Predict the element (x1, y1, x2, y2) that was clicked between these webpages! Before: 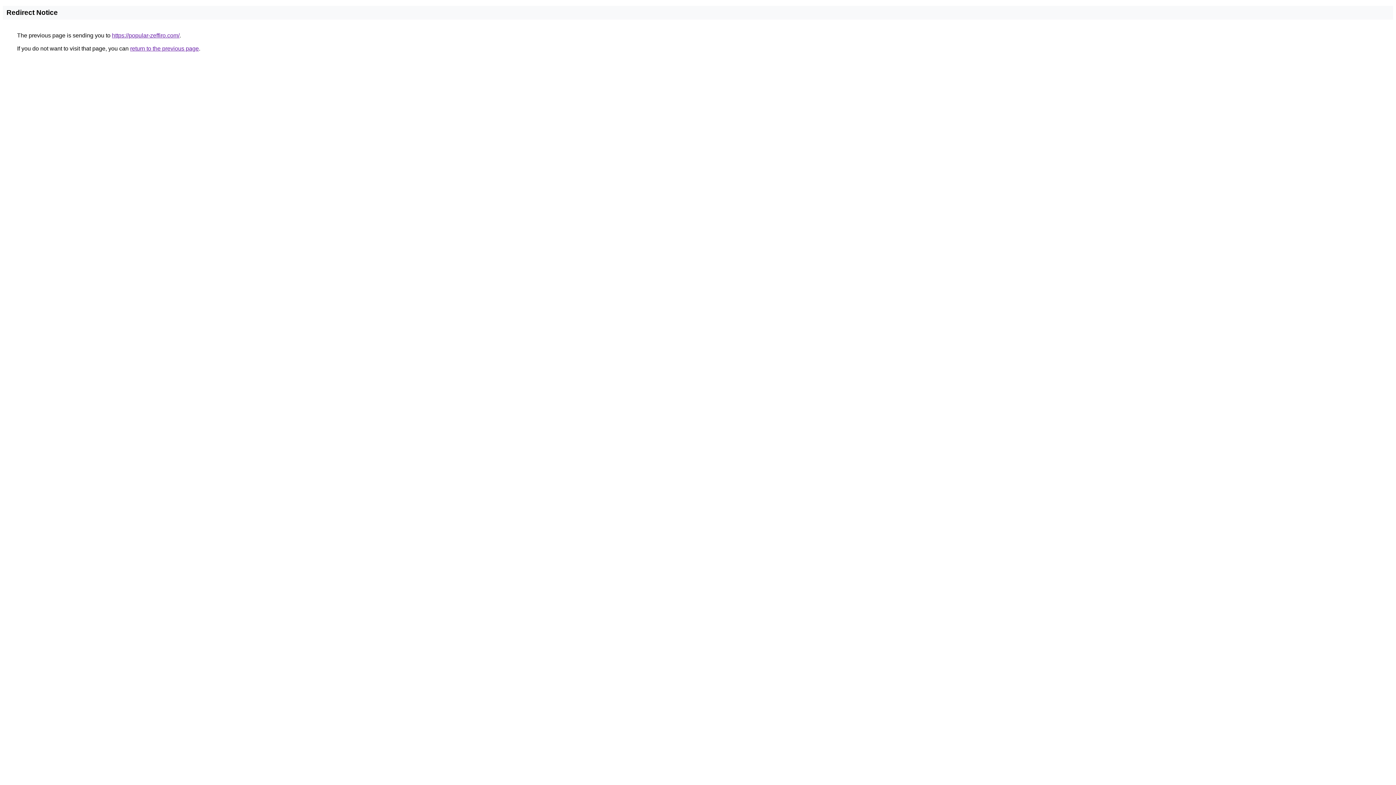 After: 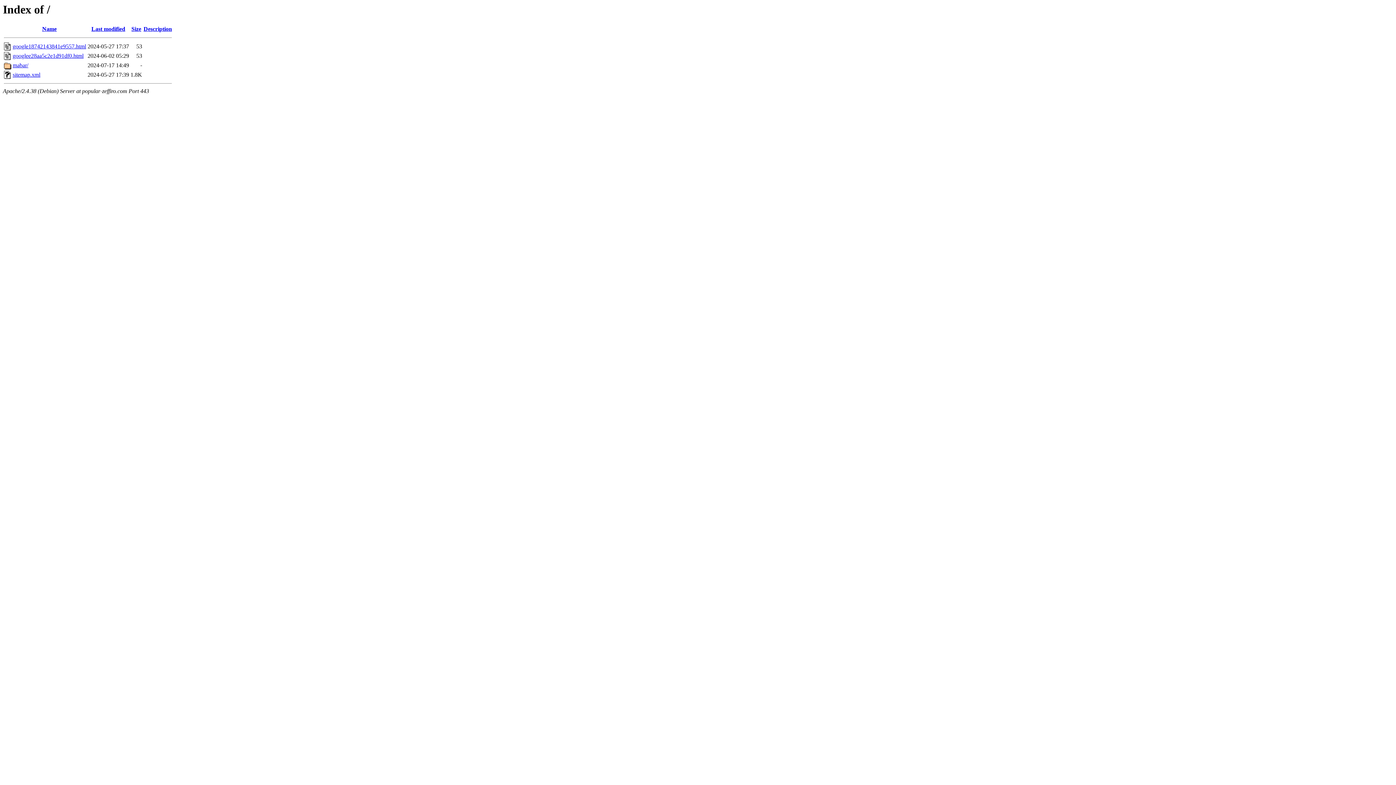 Action: label: https://popular-zeffiro.com/ bbox: (112, 32, 179, 38)